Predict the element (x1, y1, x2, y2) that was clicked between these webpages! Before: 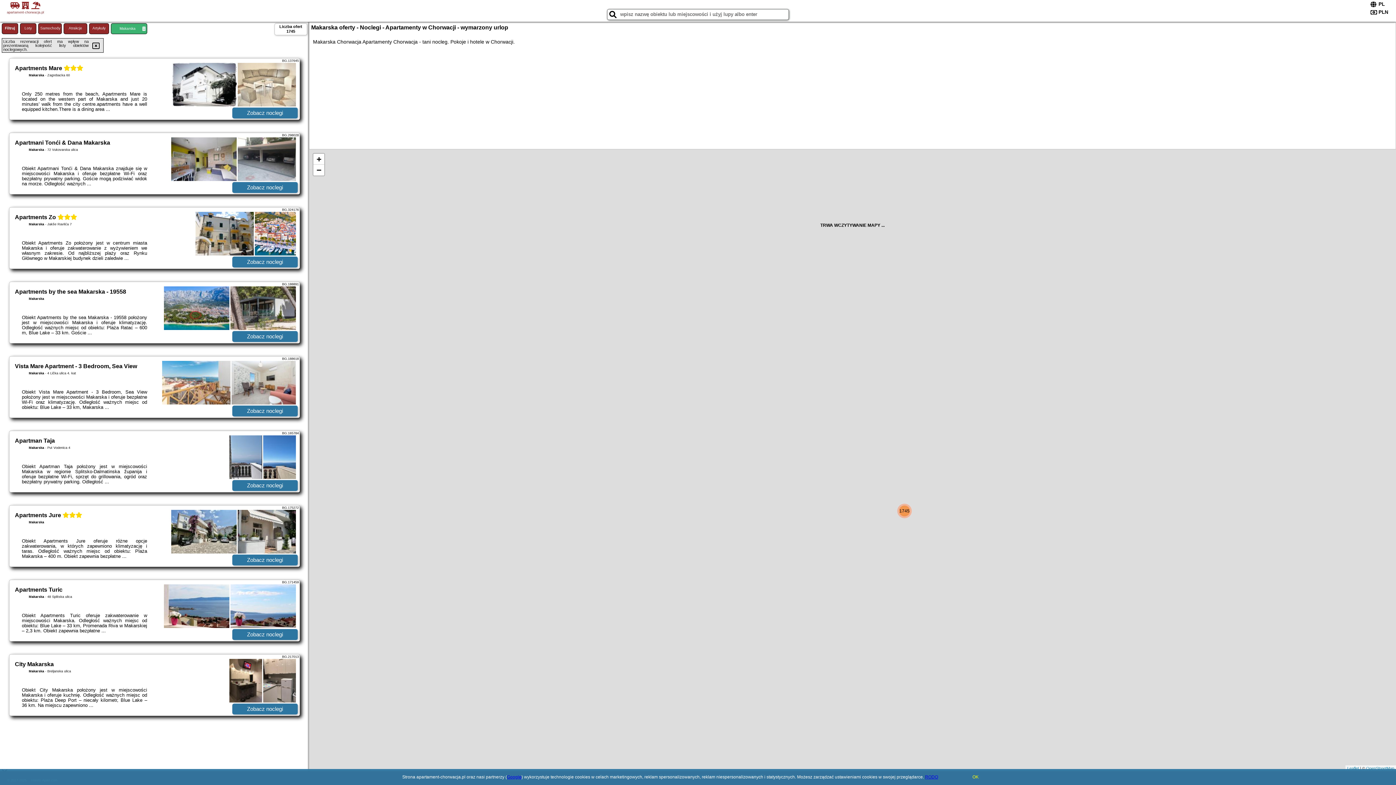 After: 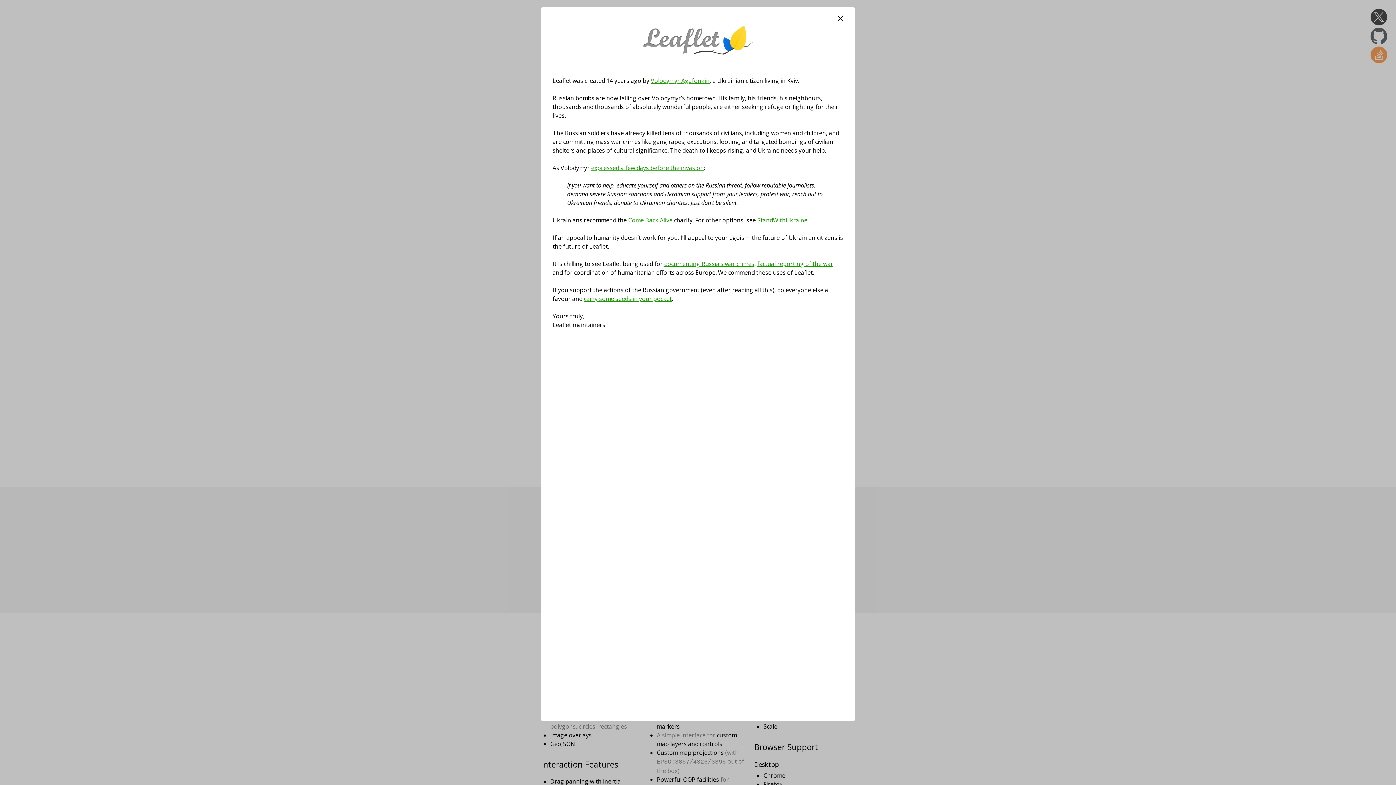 Action: bbox: (1347, 766, 1359, 770) label: Leaflet